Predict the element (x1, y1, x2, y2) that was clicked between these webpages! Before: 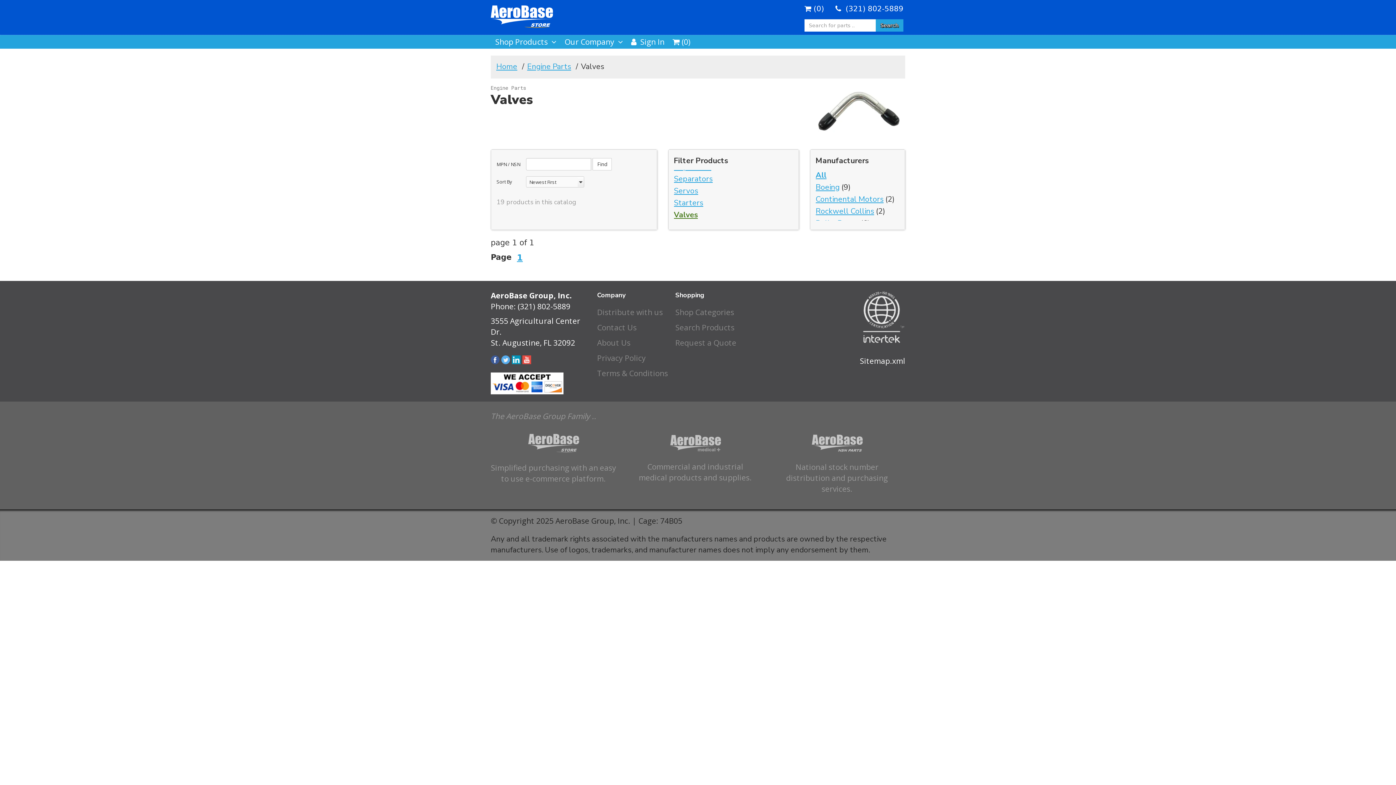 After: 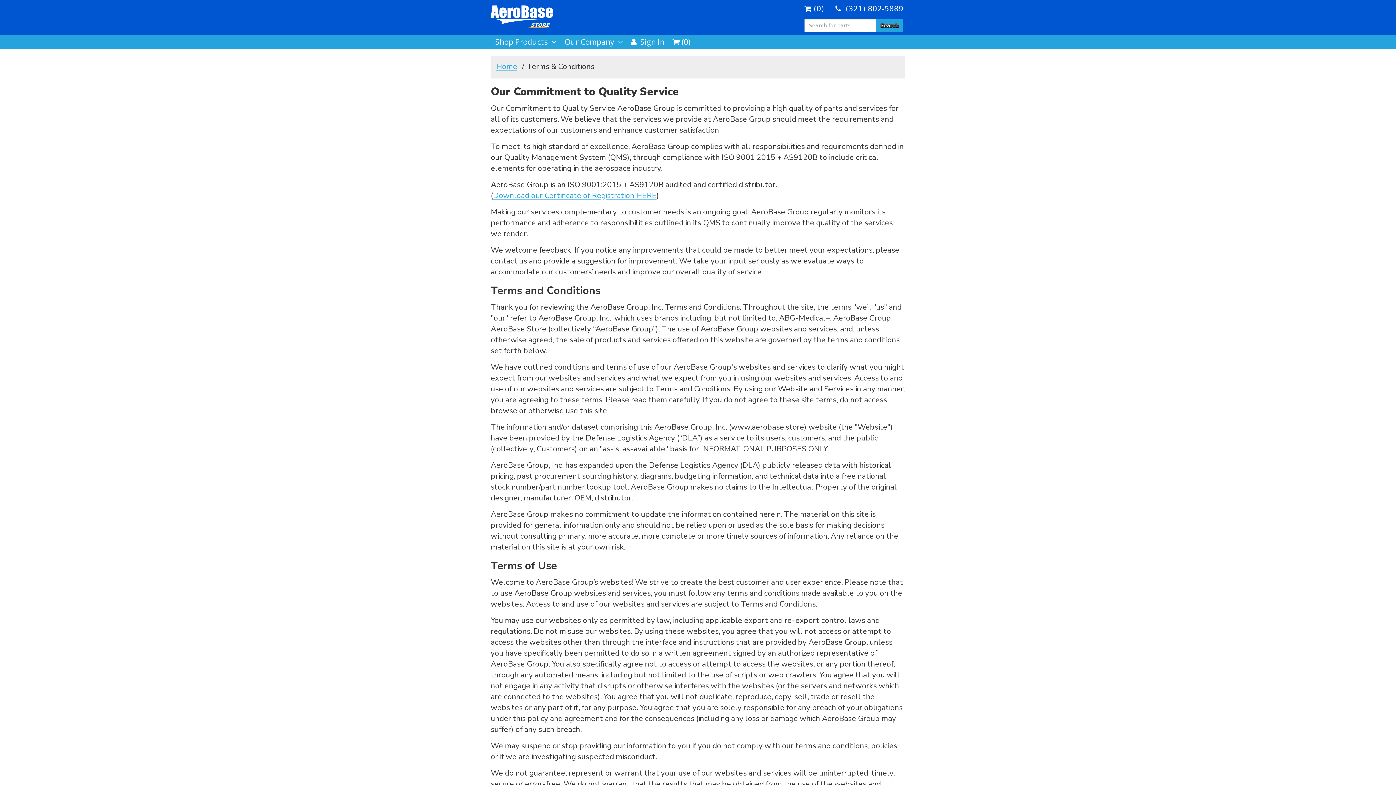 Action: label: Terms & Conditions bbox: (597, 368, 668, 378)